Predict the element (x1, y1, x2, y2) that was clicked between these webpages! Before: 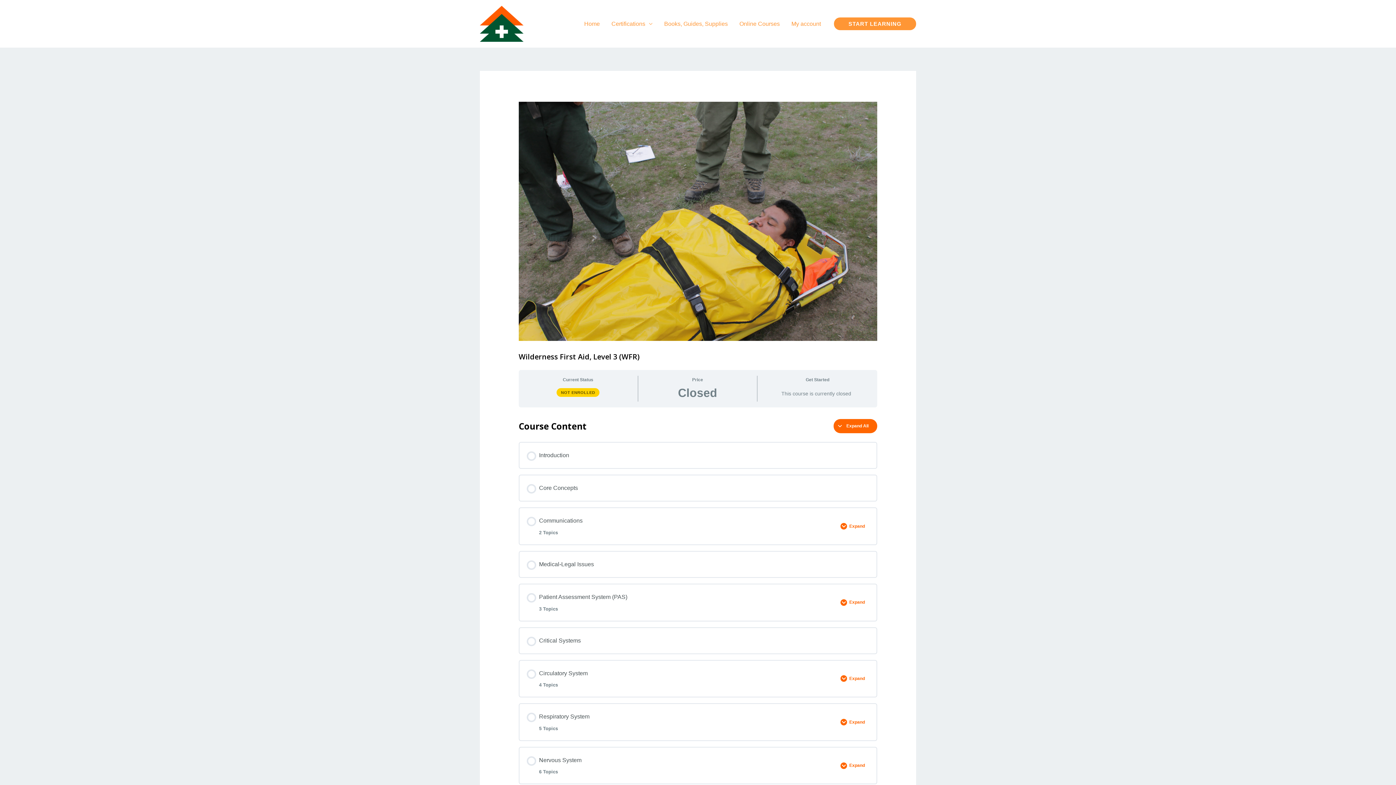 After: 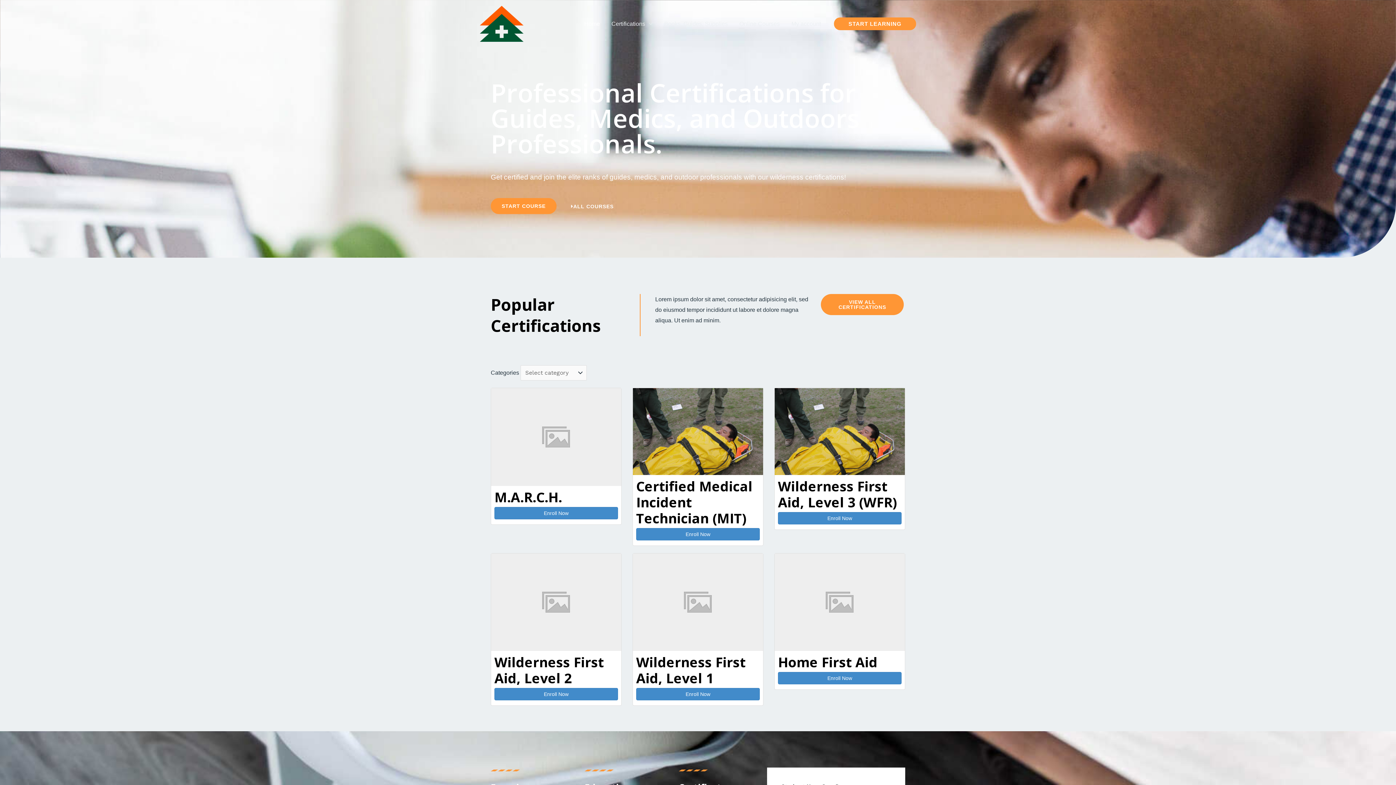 Action: bbox: (480, 20, 523, 26)